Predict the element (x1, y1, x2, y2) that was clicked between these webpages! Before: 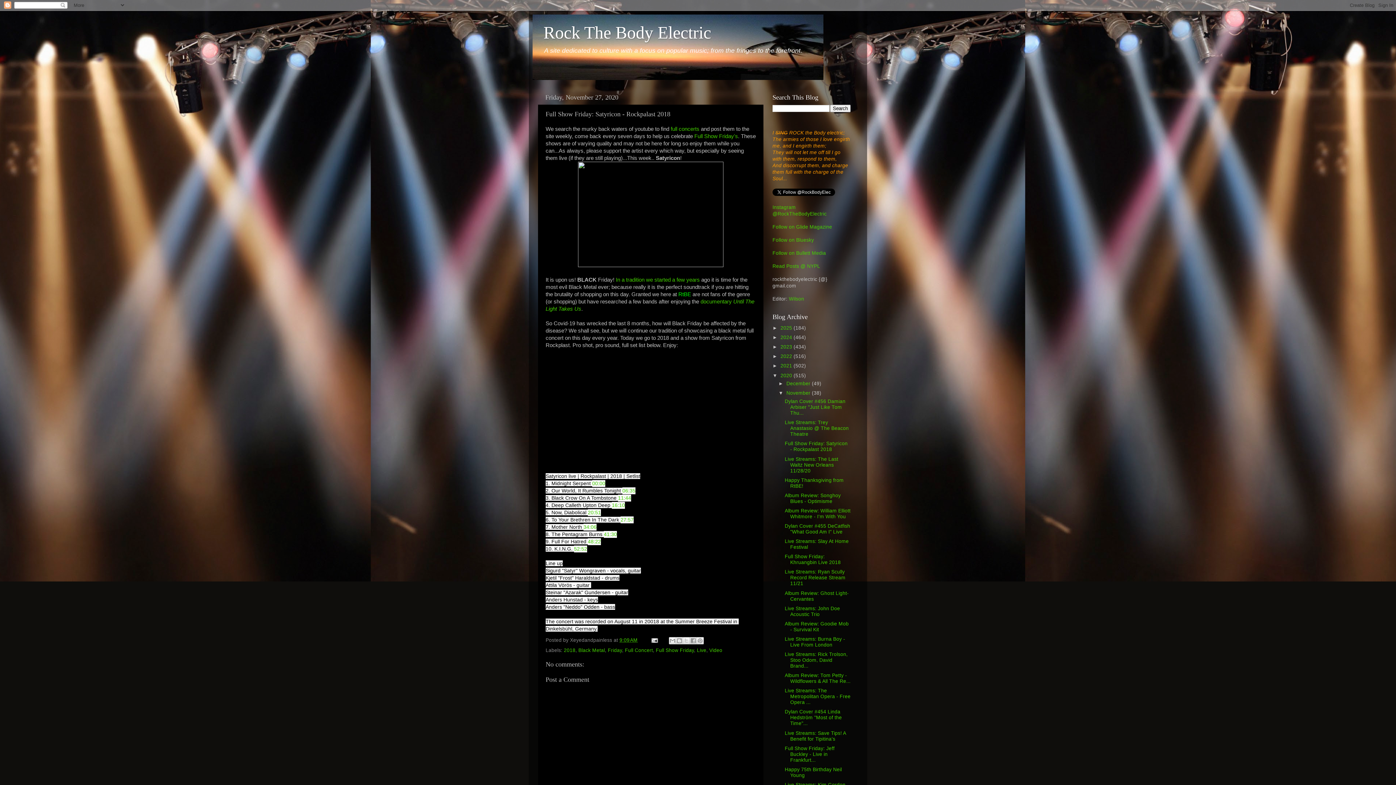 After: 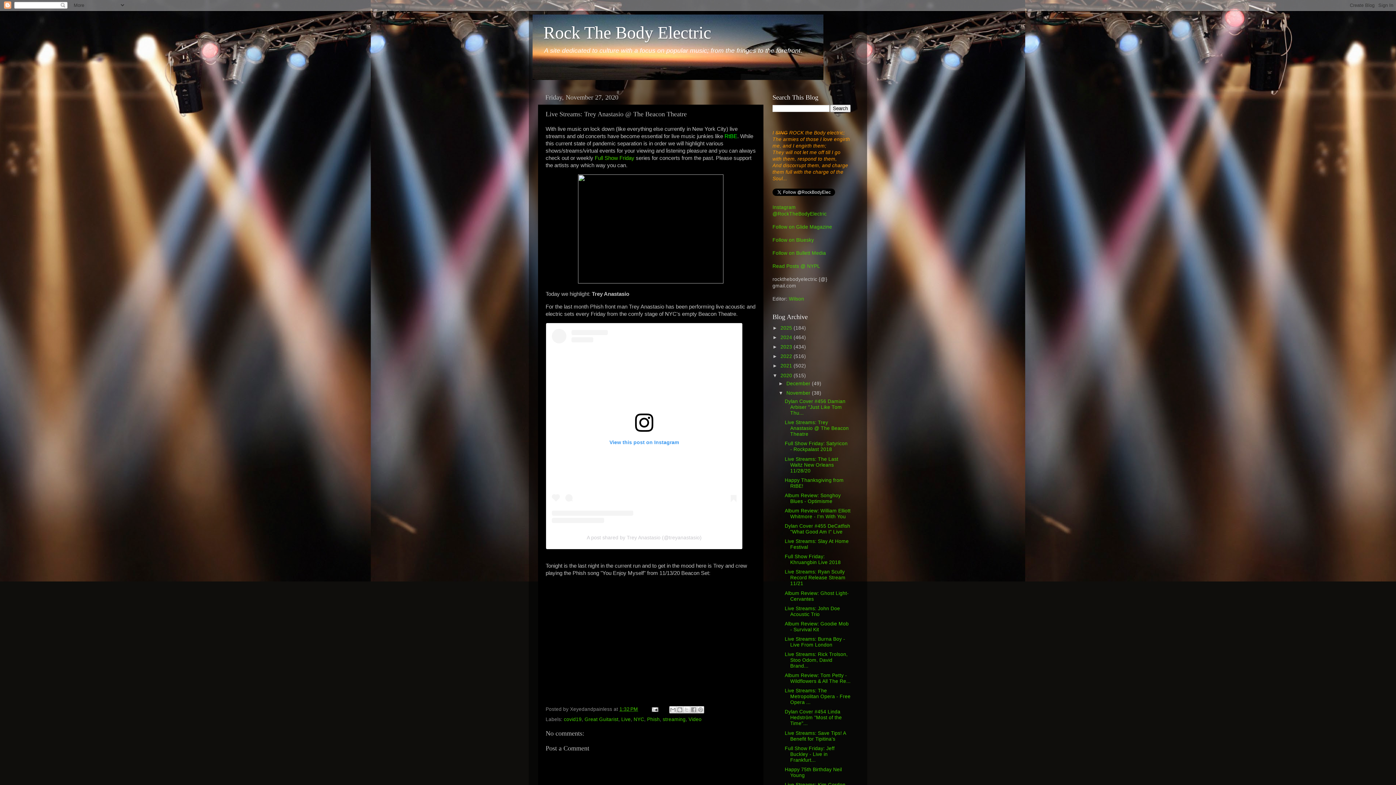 Action: label: Live Streams: Trey Anastasio @ The Beacon Theatre bbox: (784, 420, 848, 437)